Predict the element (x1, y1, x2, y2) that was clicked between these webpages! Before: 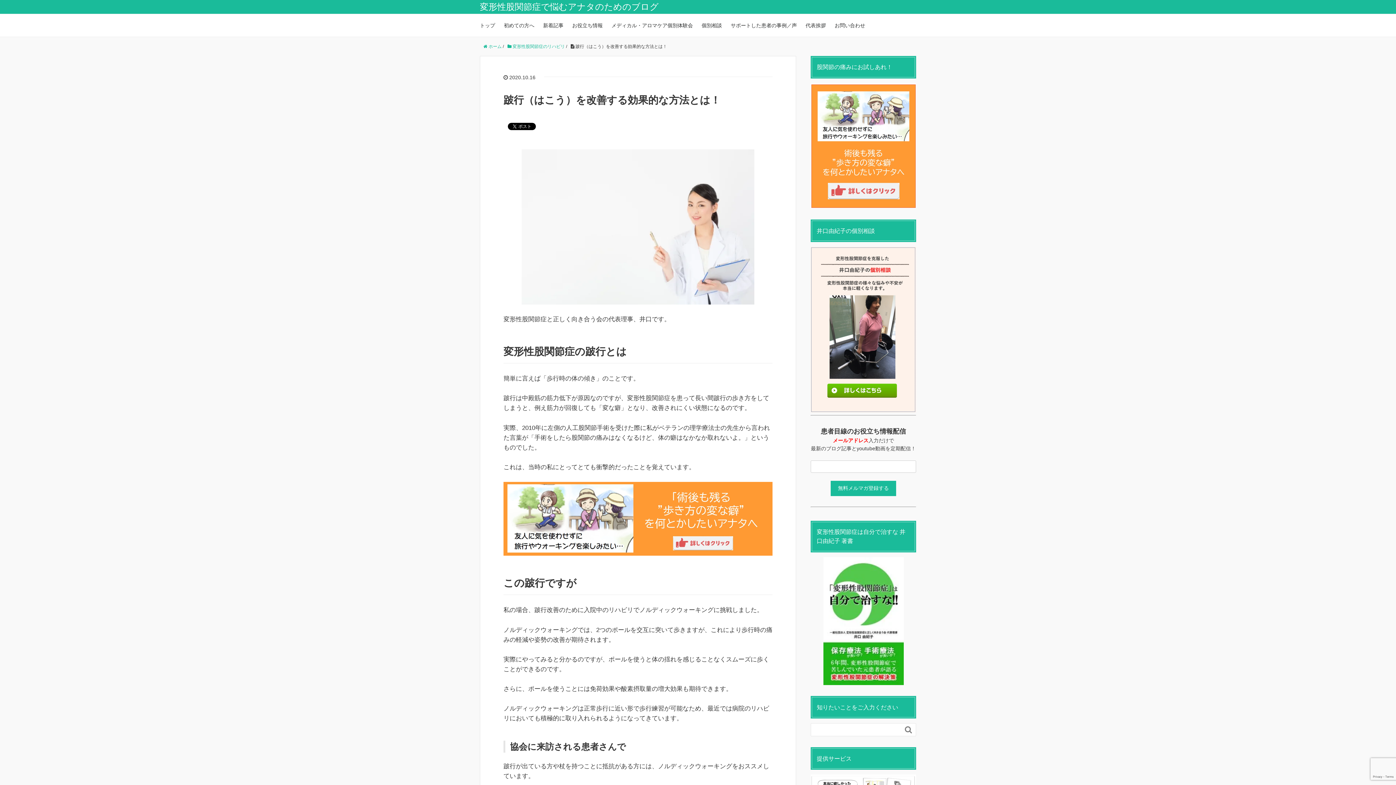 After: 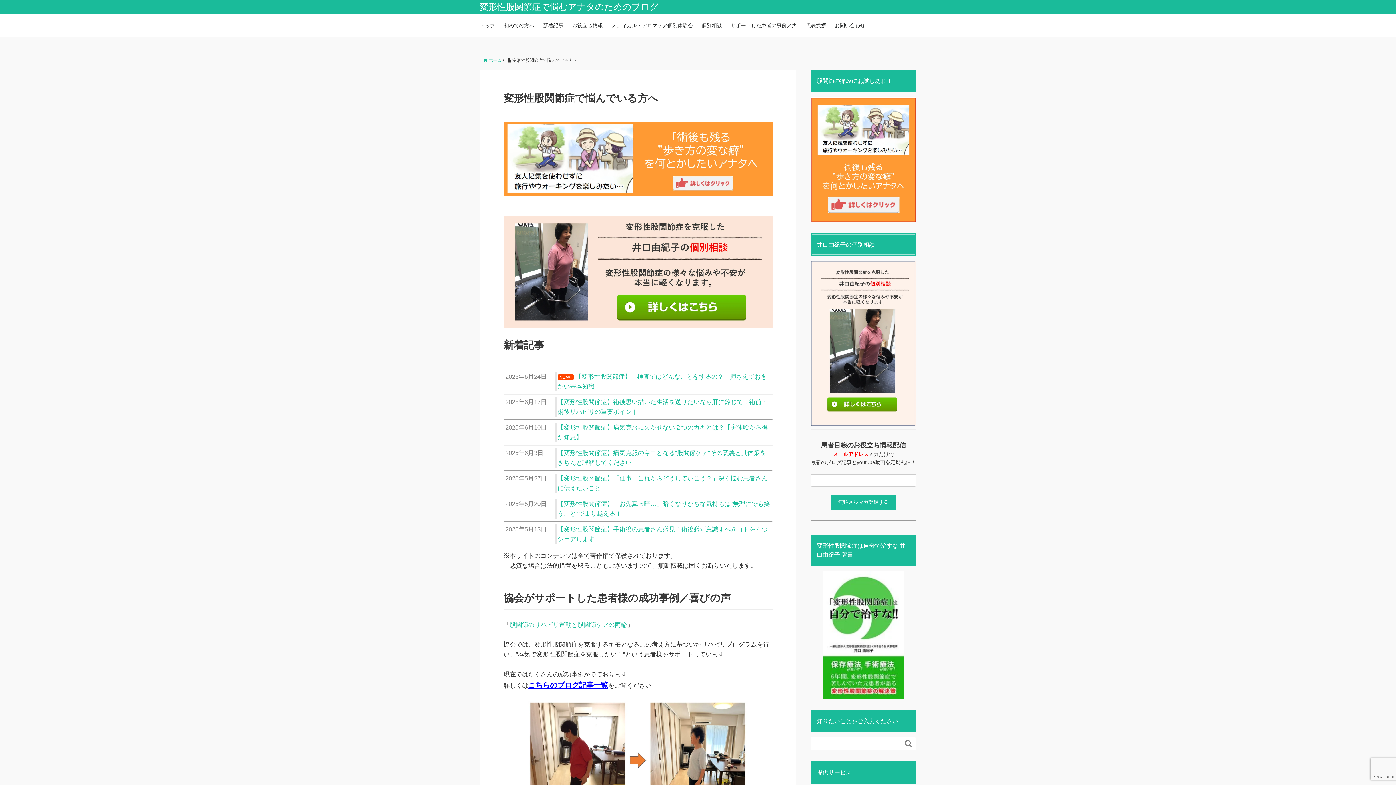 Action: bbox: (480, 13, 495, 36) label: トップ